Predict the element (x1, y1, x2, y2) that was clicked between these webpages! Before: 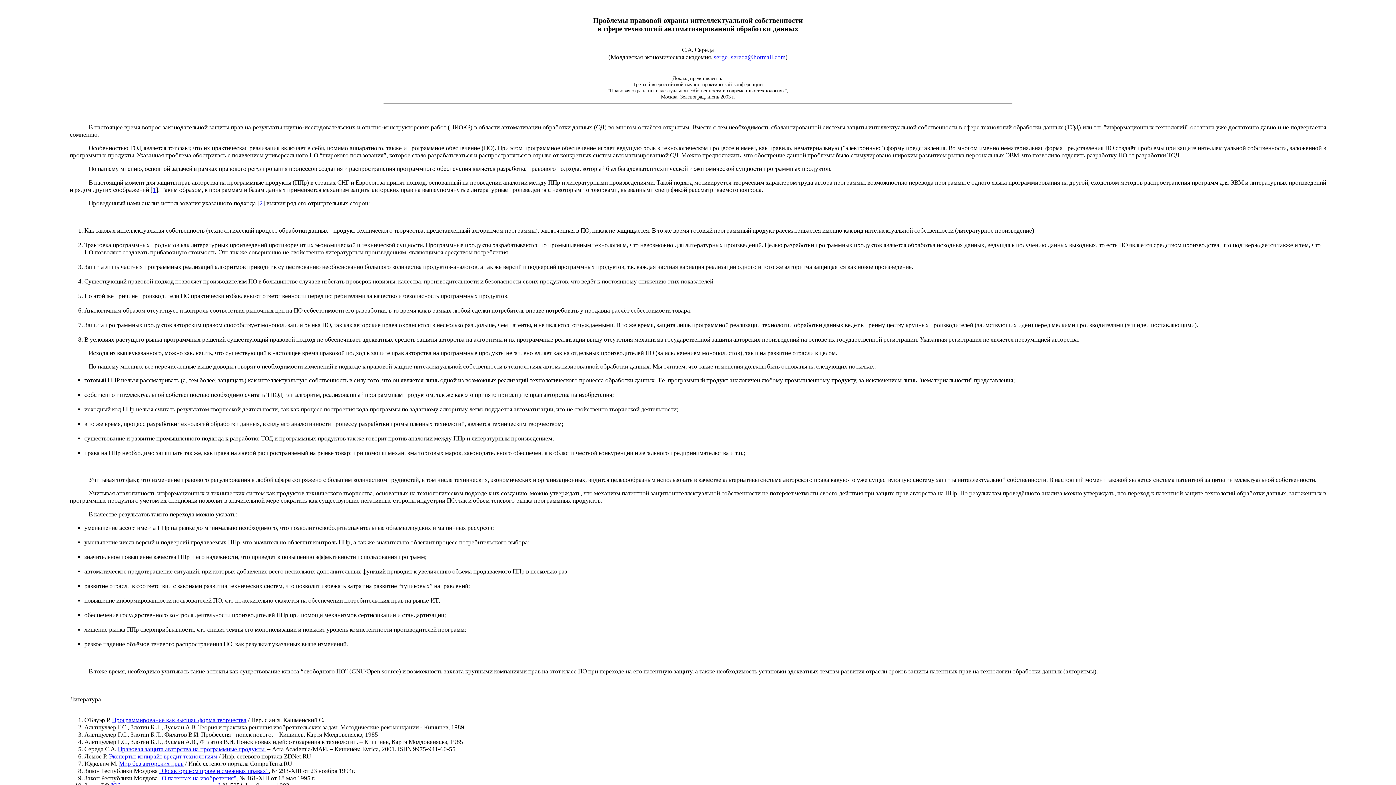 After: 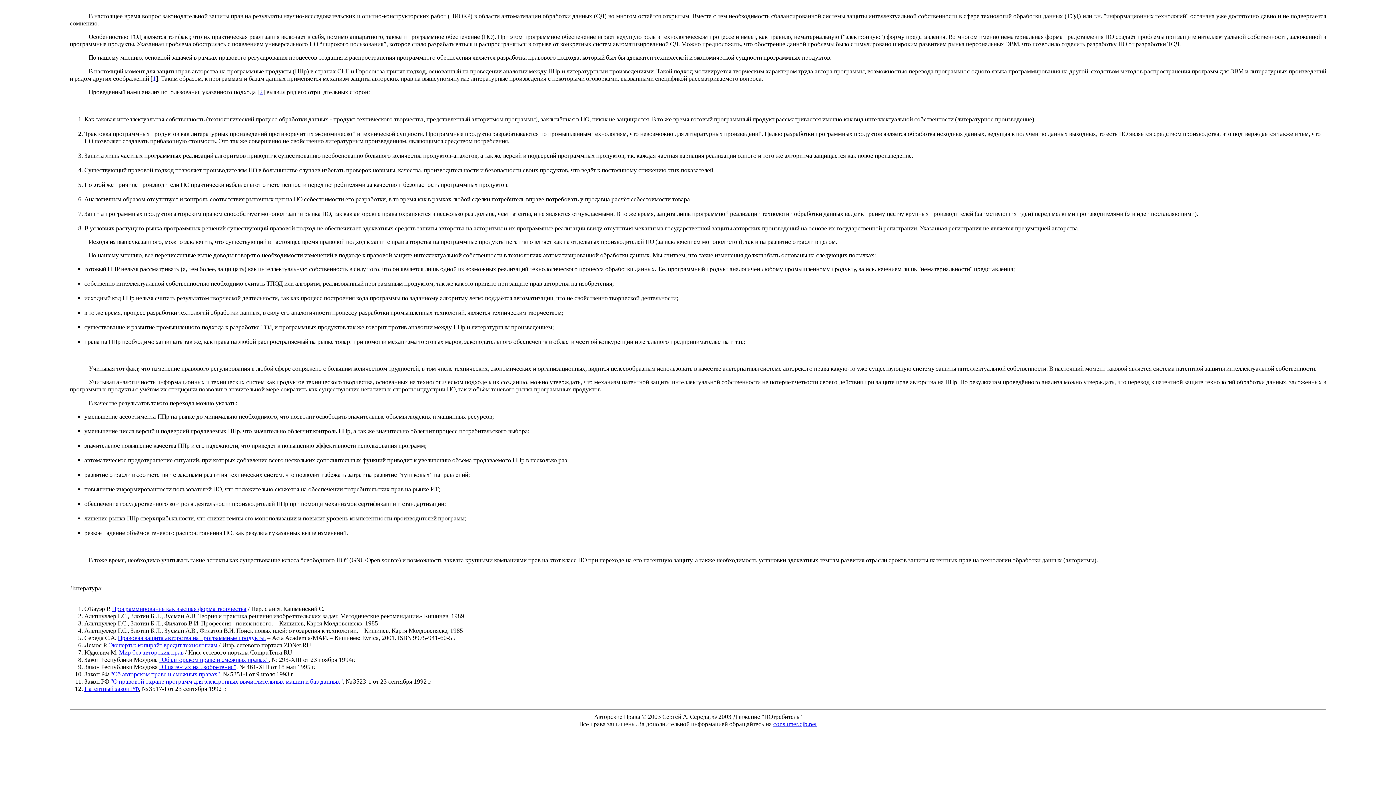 Action: bbox: (259, 199, 262, 206) label: 2